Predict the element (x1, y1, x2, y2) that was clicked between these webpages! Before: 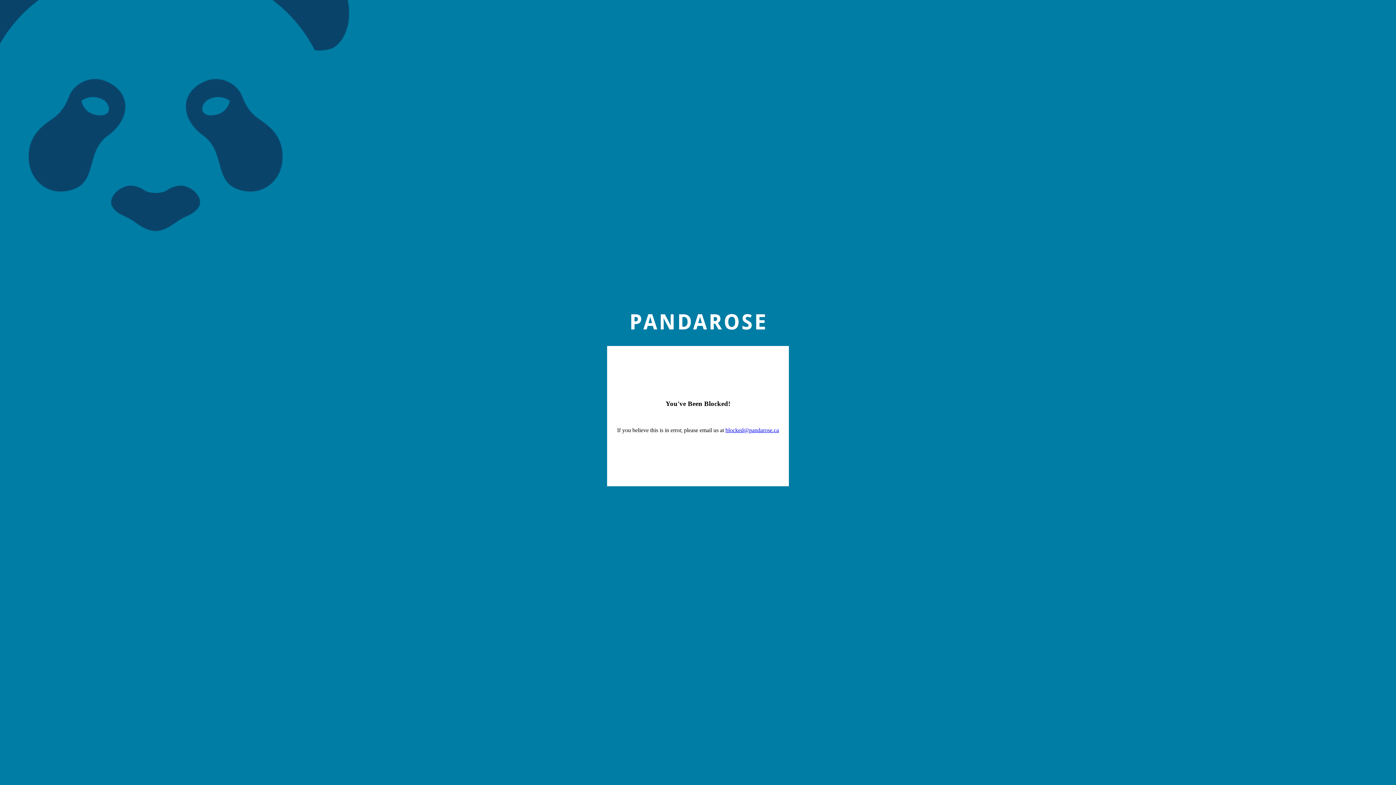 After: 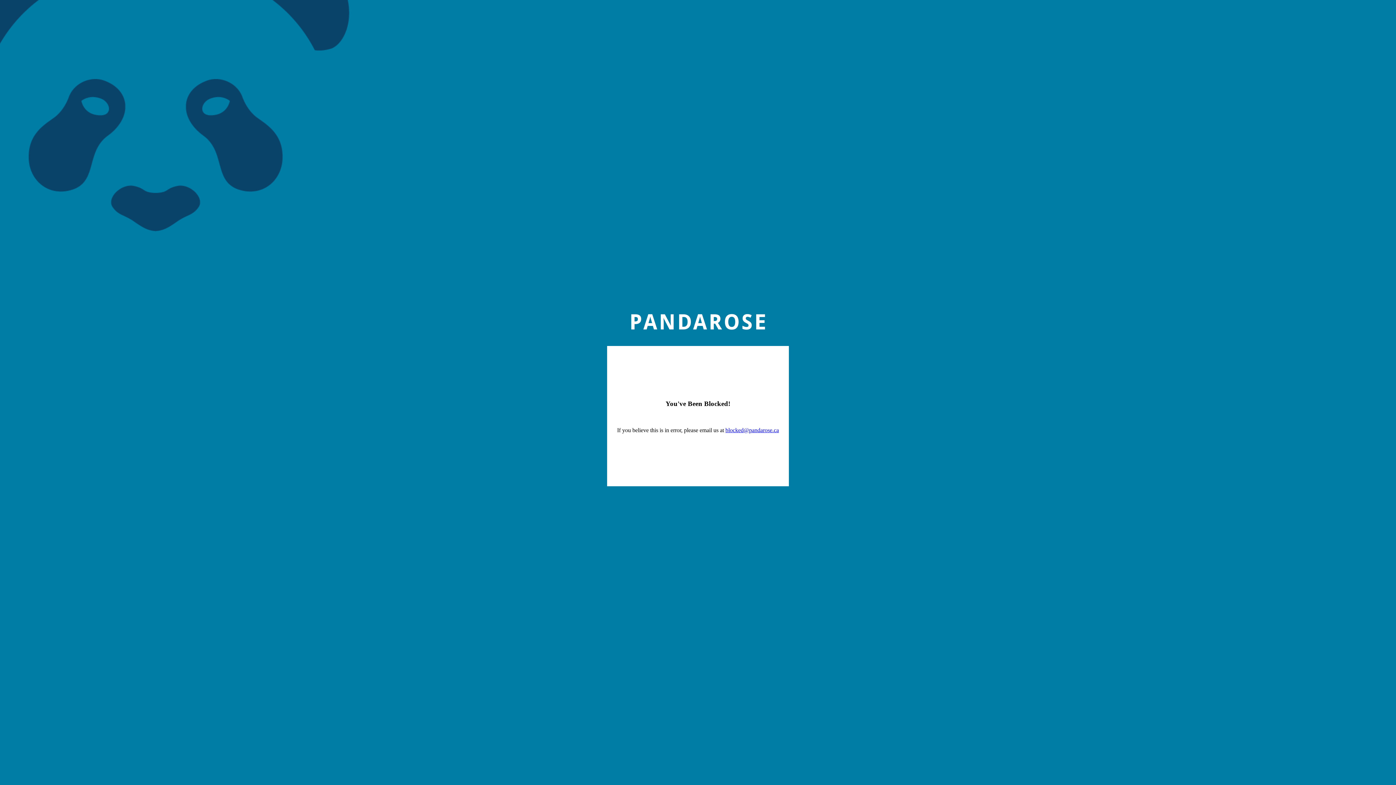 Action: bbox: (725, 427, 779, 433) label: blocked@pandarose.ca